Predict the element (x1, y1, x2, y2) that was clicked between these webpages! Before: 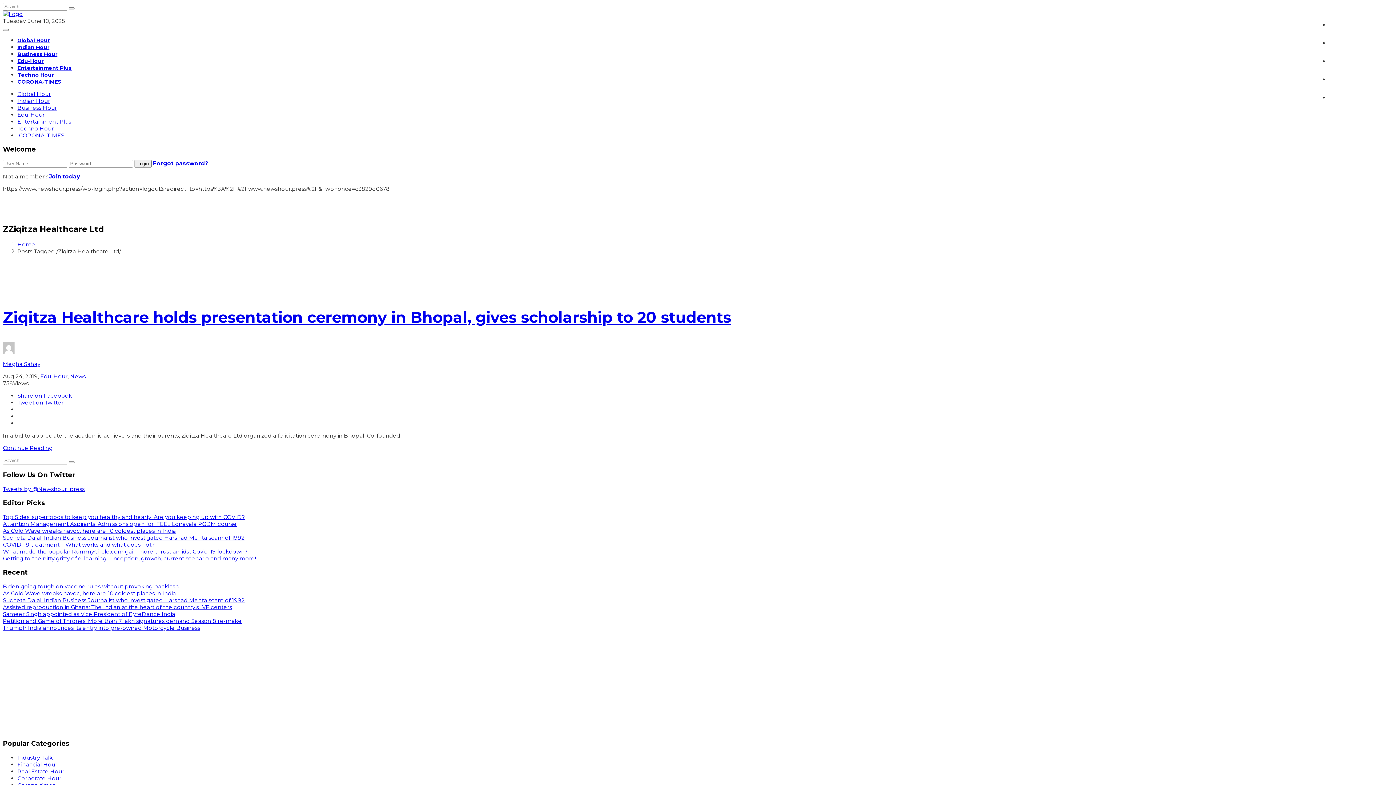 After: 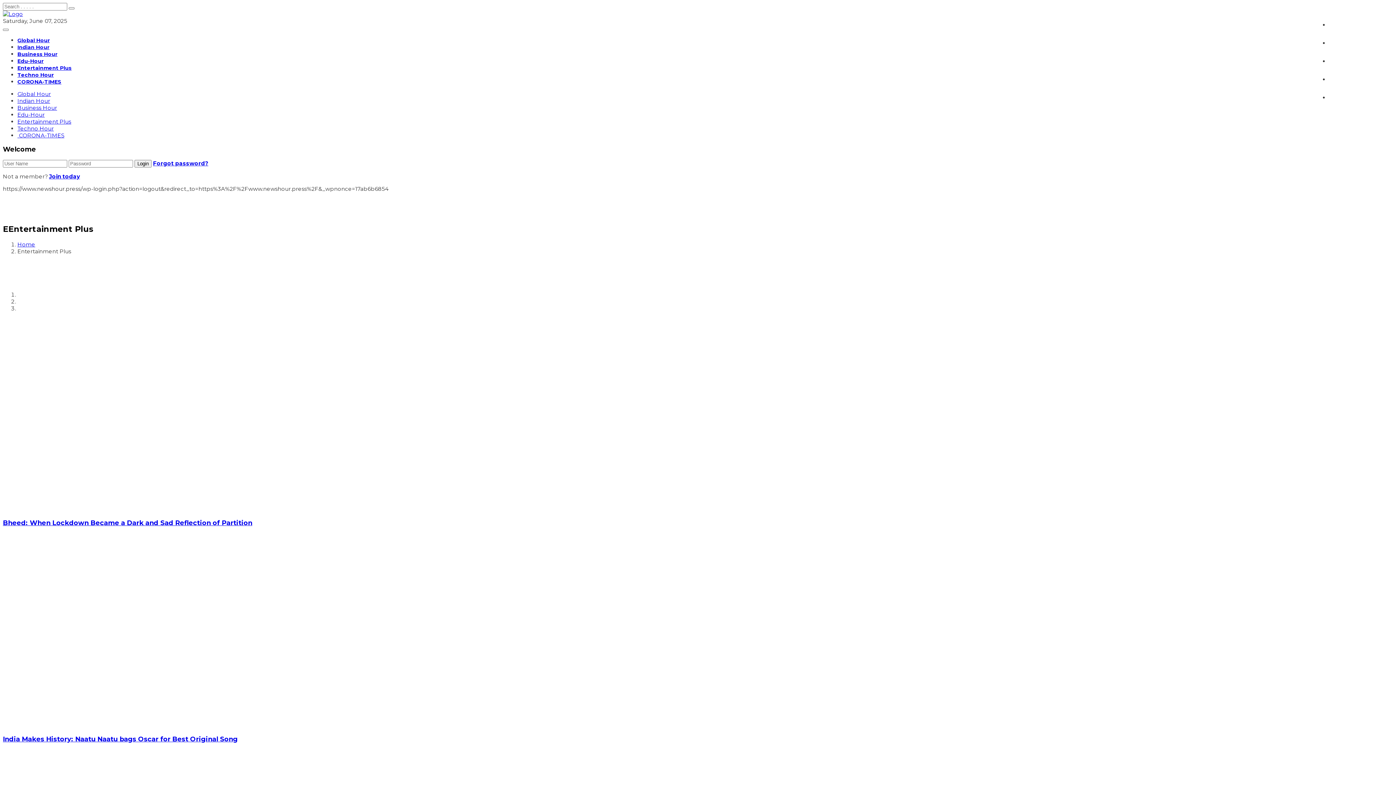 Action: bbox: (17, 64, 71, 71) label: Entertainment Plus